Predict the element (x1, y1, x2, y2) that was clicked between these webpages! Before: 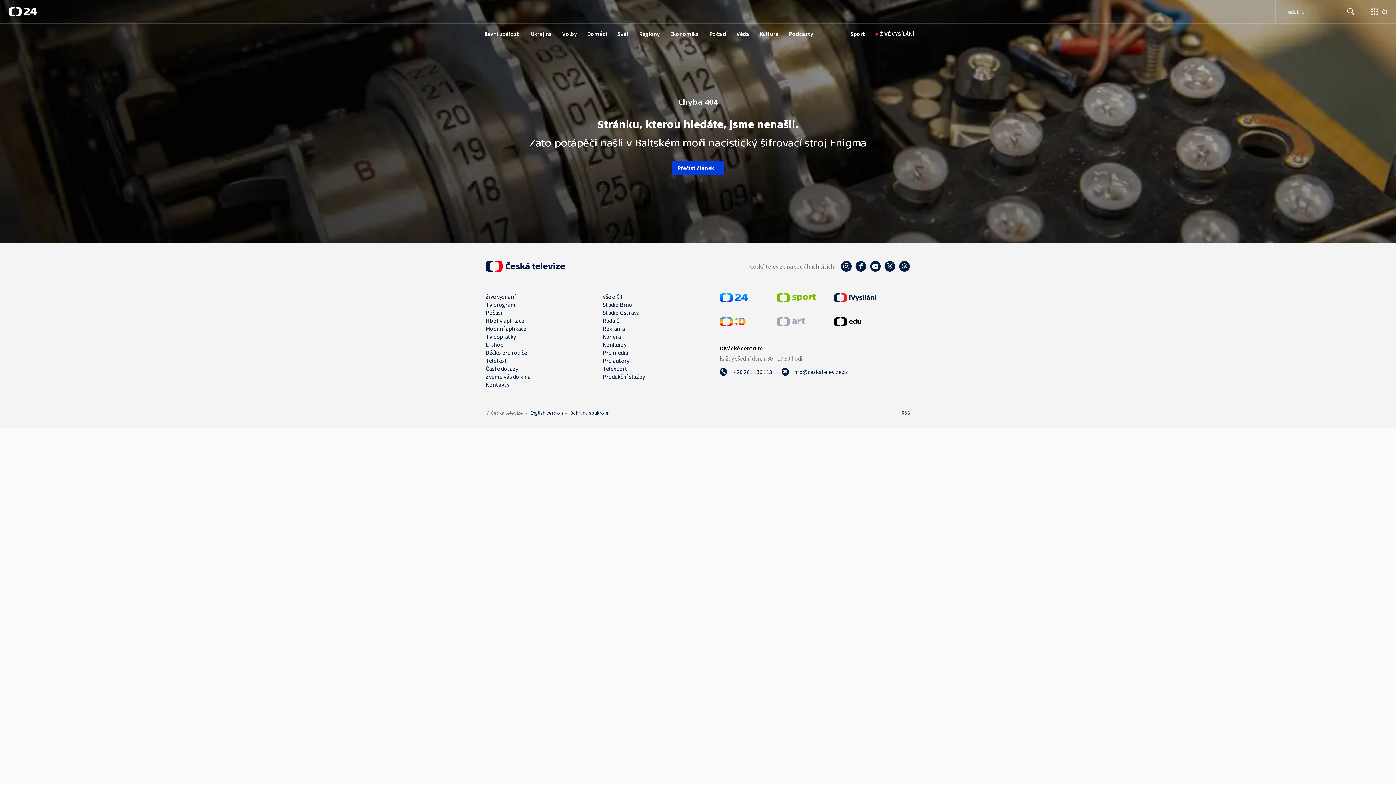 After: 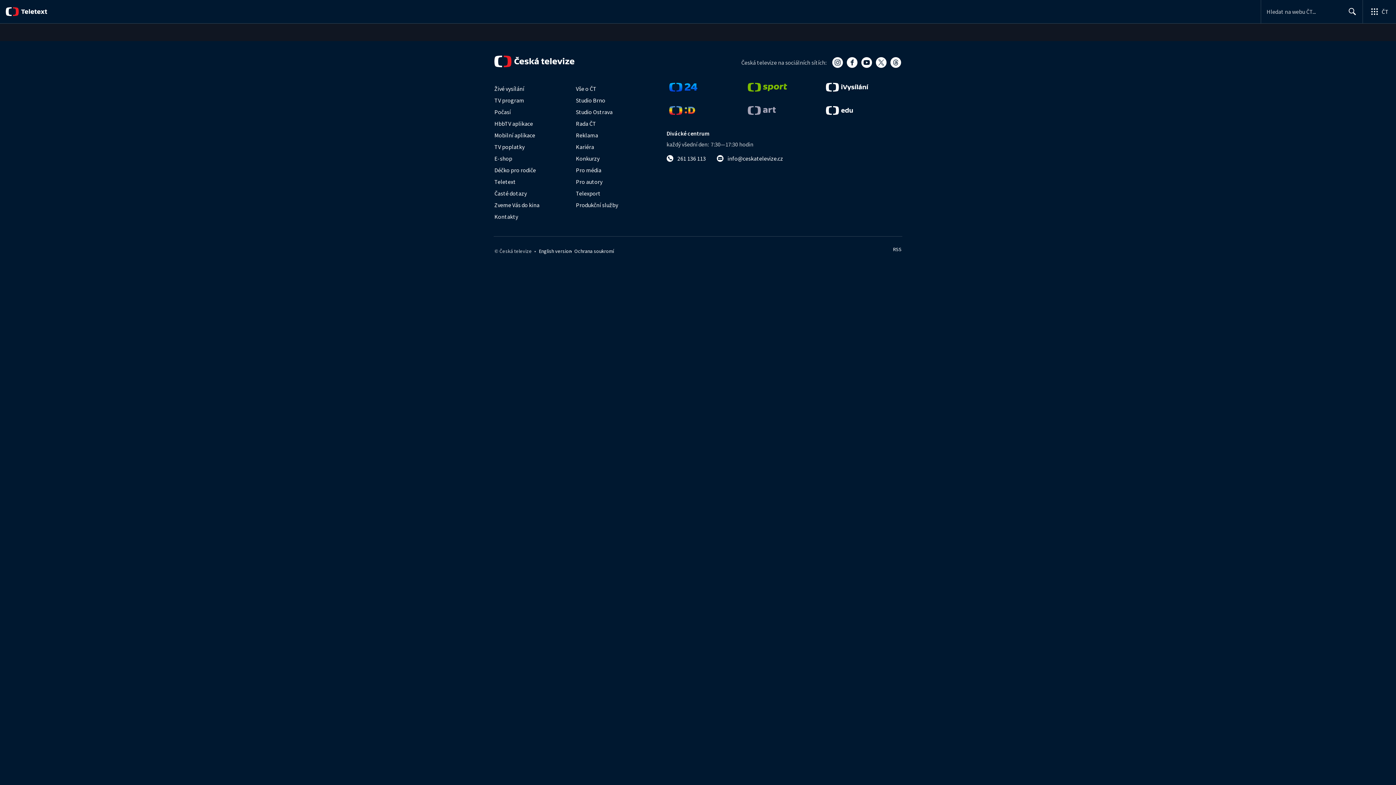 Action: label: Teletext bbox: (485, 357, 507, 364)